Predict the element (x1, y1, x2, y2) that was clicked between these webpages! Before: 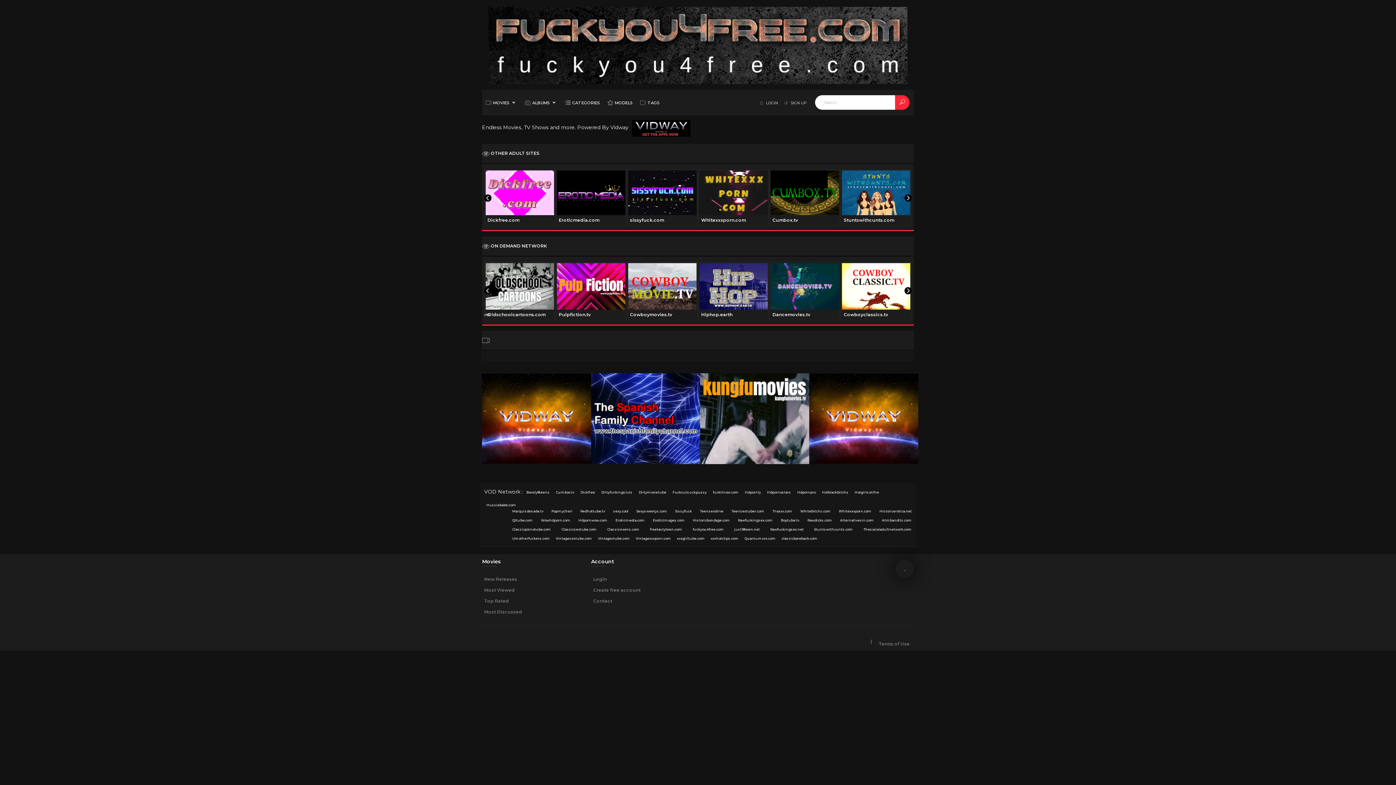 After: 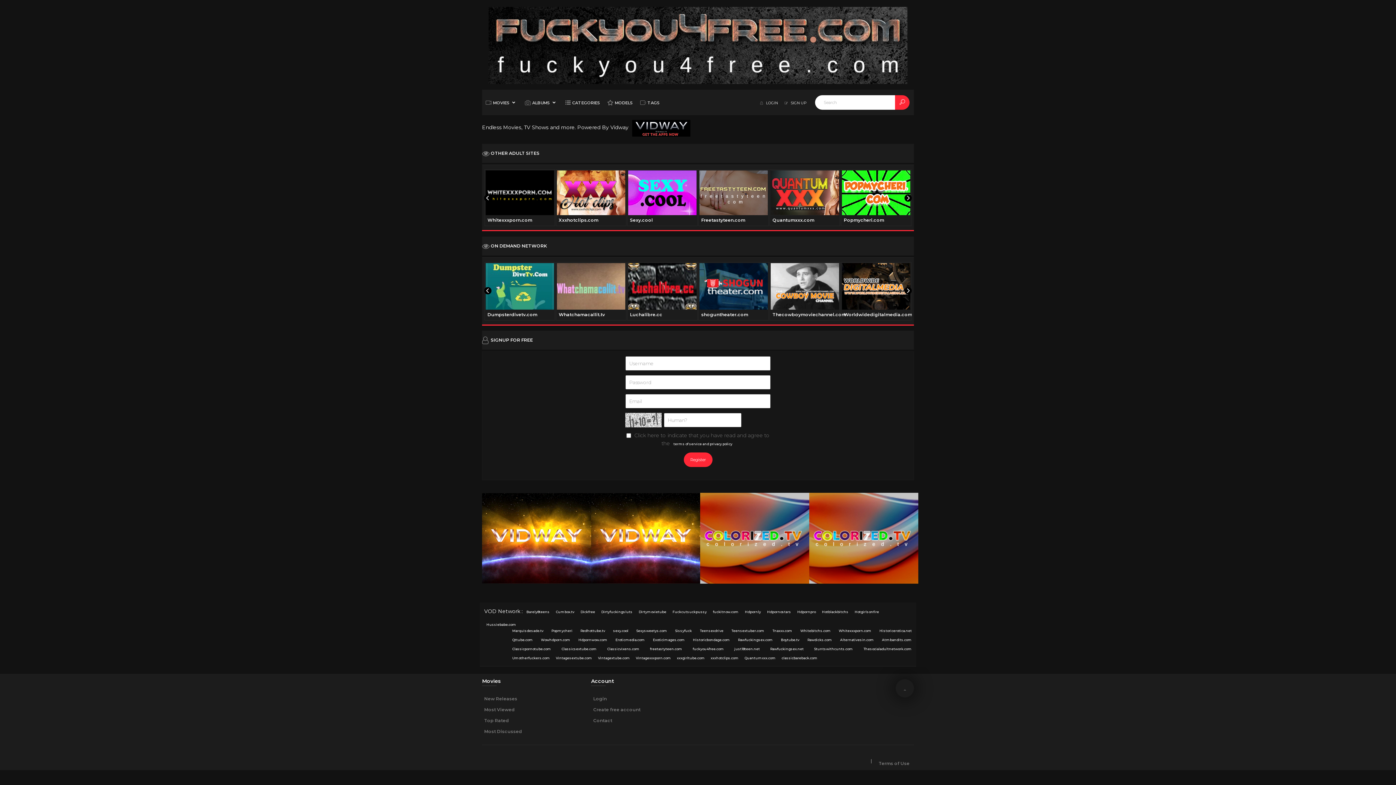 Action: bbox: (591, 527, 642, 537) label: Create free account